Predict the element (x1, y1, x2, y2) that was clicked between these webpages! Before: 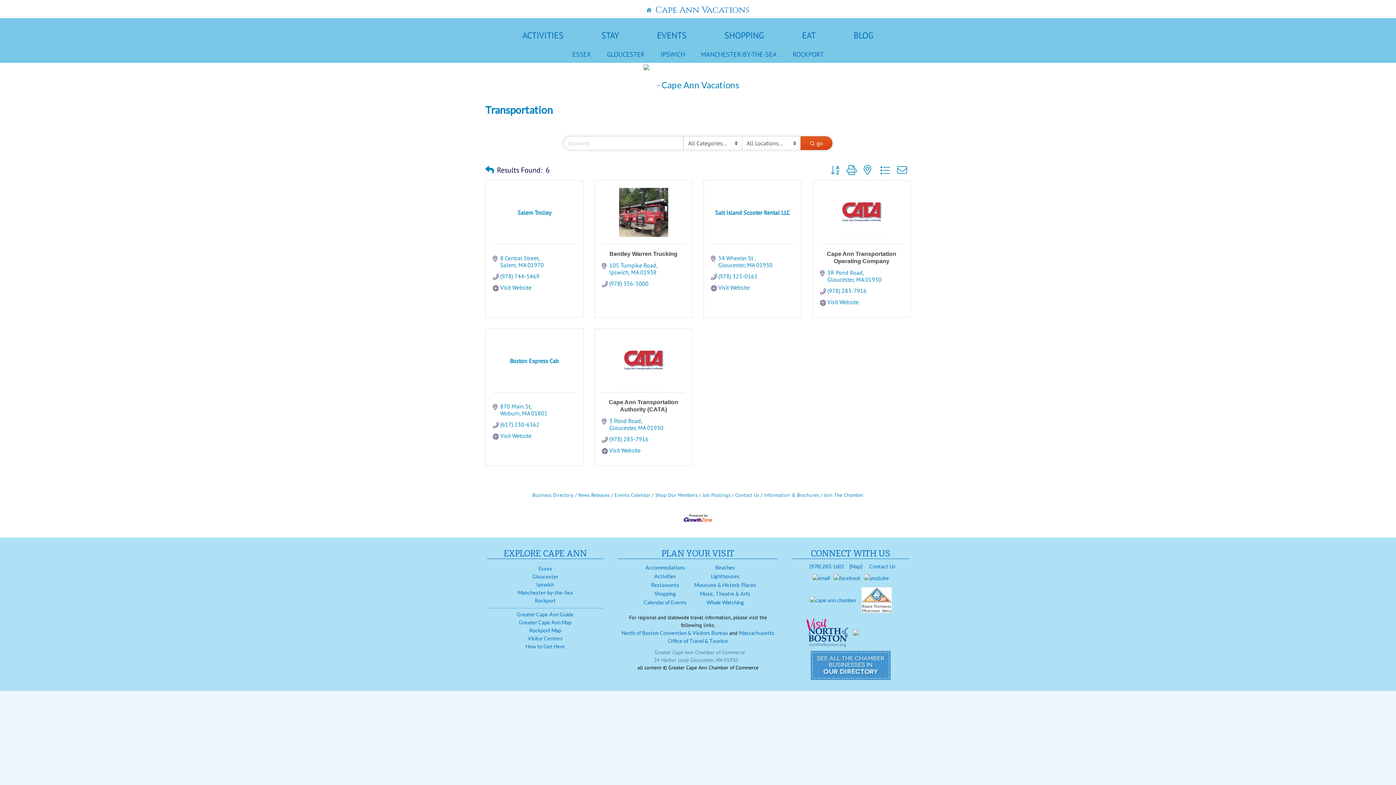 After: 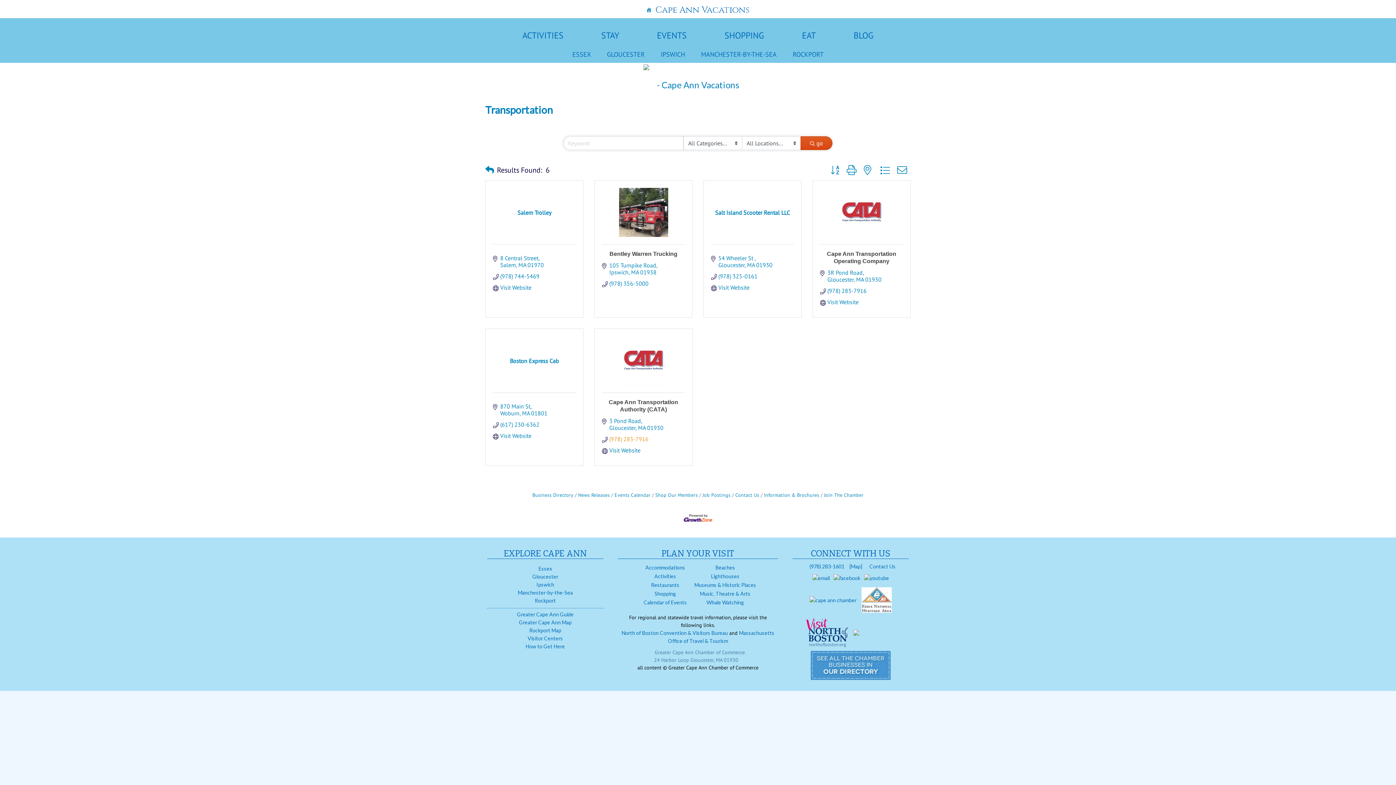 Action: label: (978) 283-7916 bbox: (609, 436, 648, 442)